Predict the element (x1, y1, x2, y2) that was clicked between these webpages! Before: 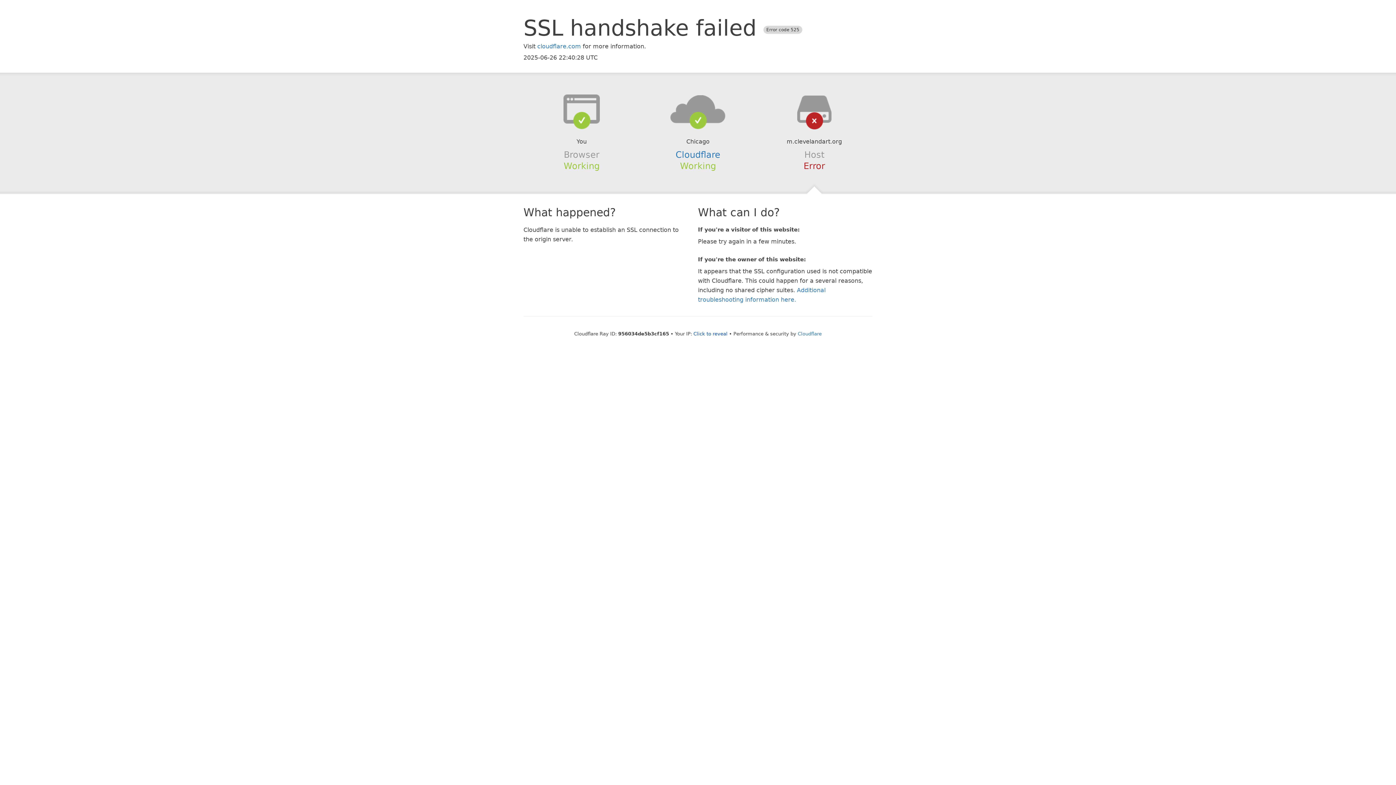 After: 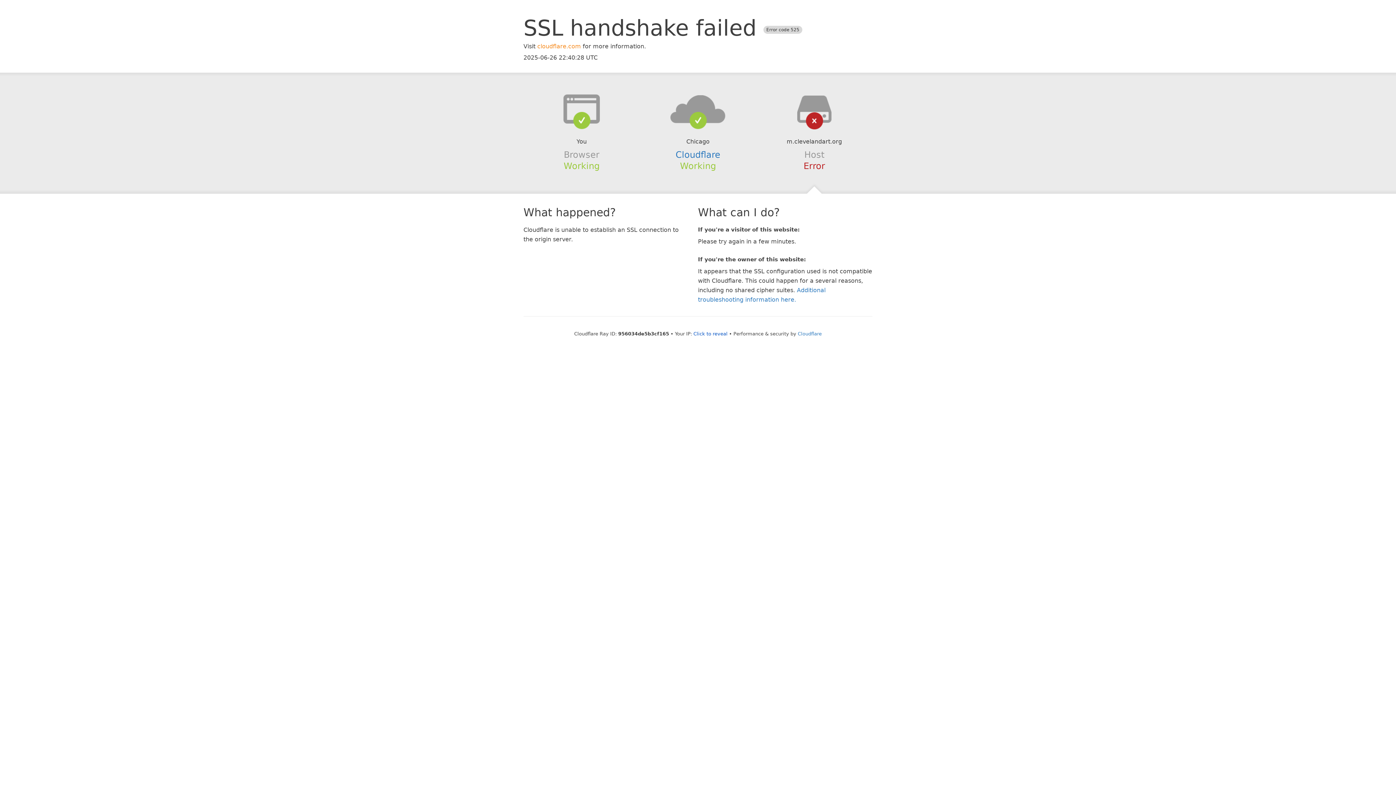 Action: bbox: (537, 42, 581, 49) label: cloudflare.com